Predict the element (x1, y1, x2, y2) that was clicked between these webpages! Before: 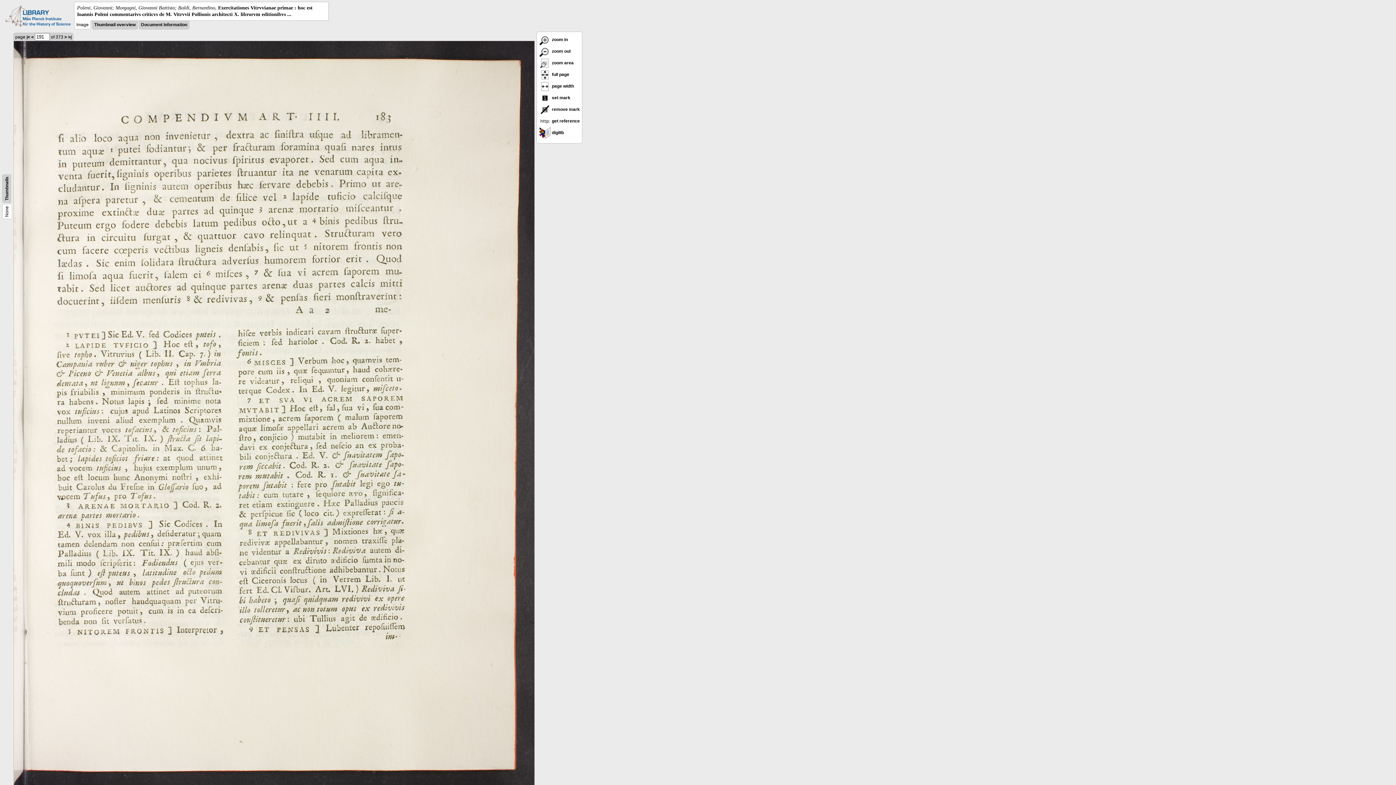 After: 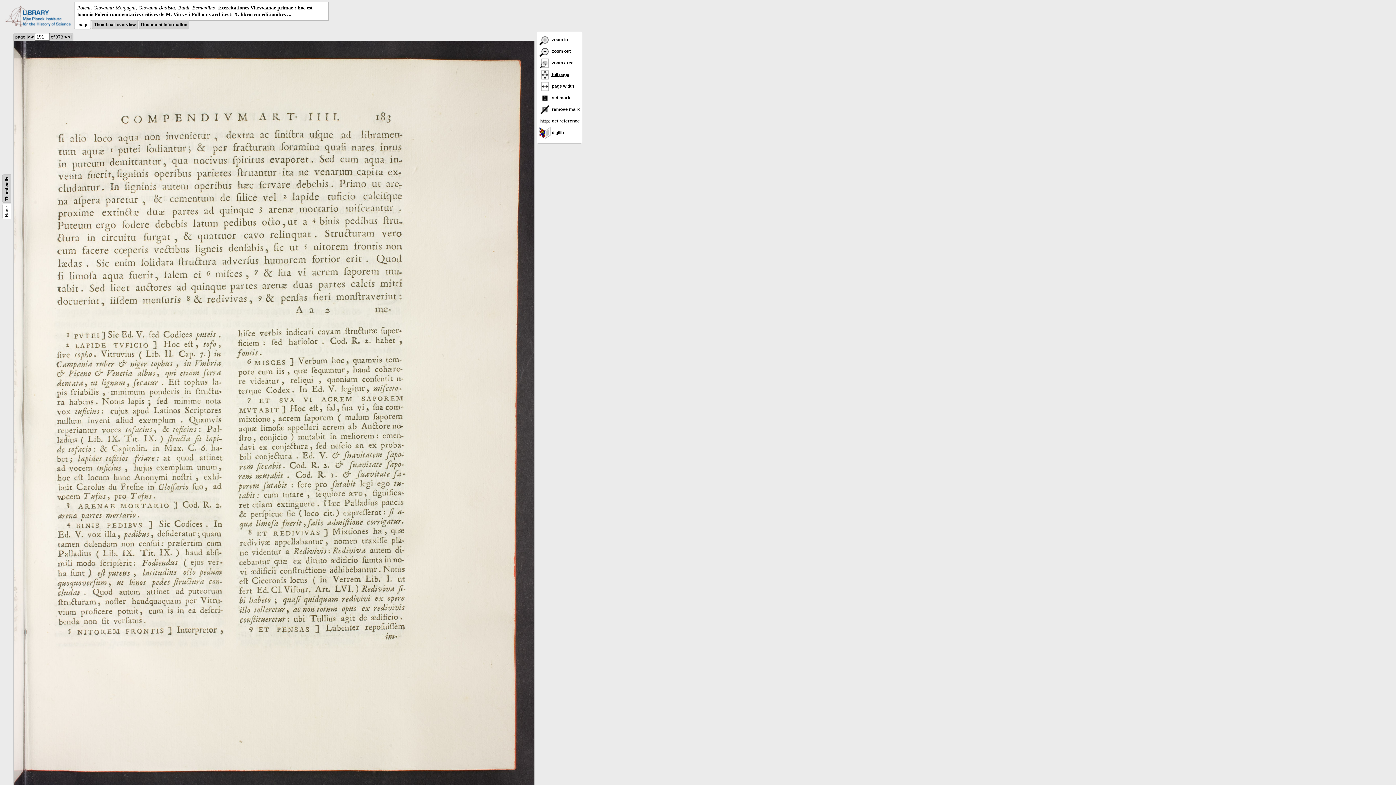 Action: label:  full page bbox: (539, 72, 569, 77)